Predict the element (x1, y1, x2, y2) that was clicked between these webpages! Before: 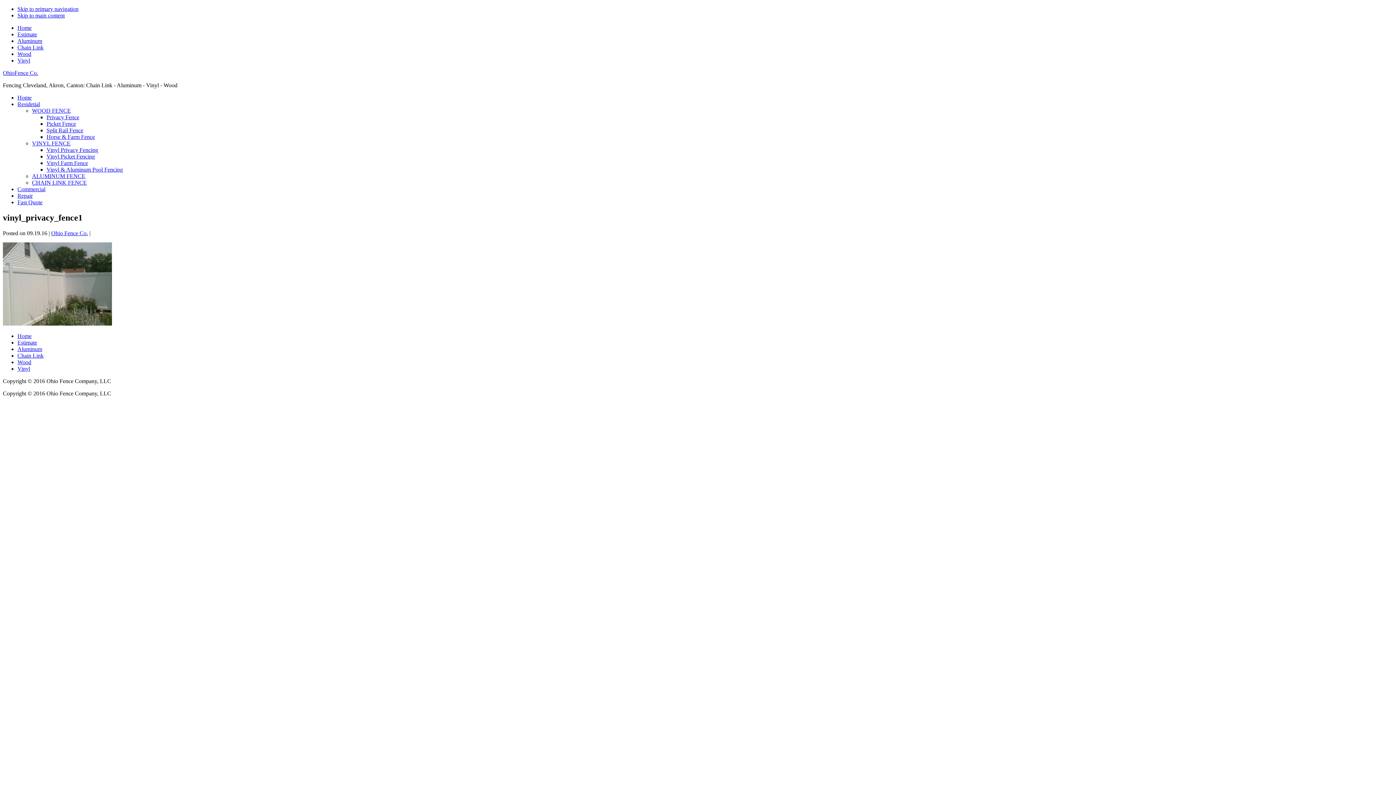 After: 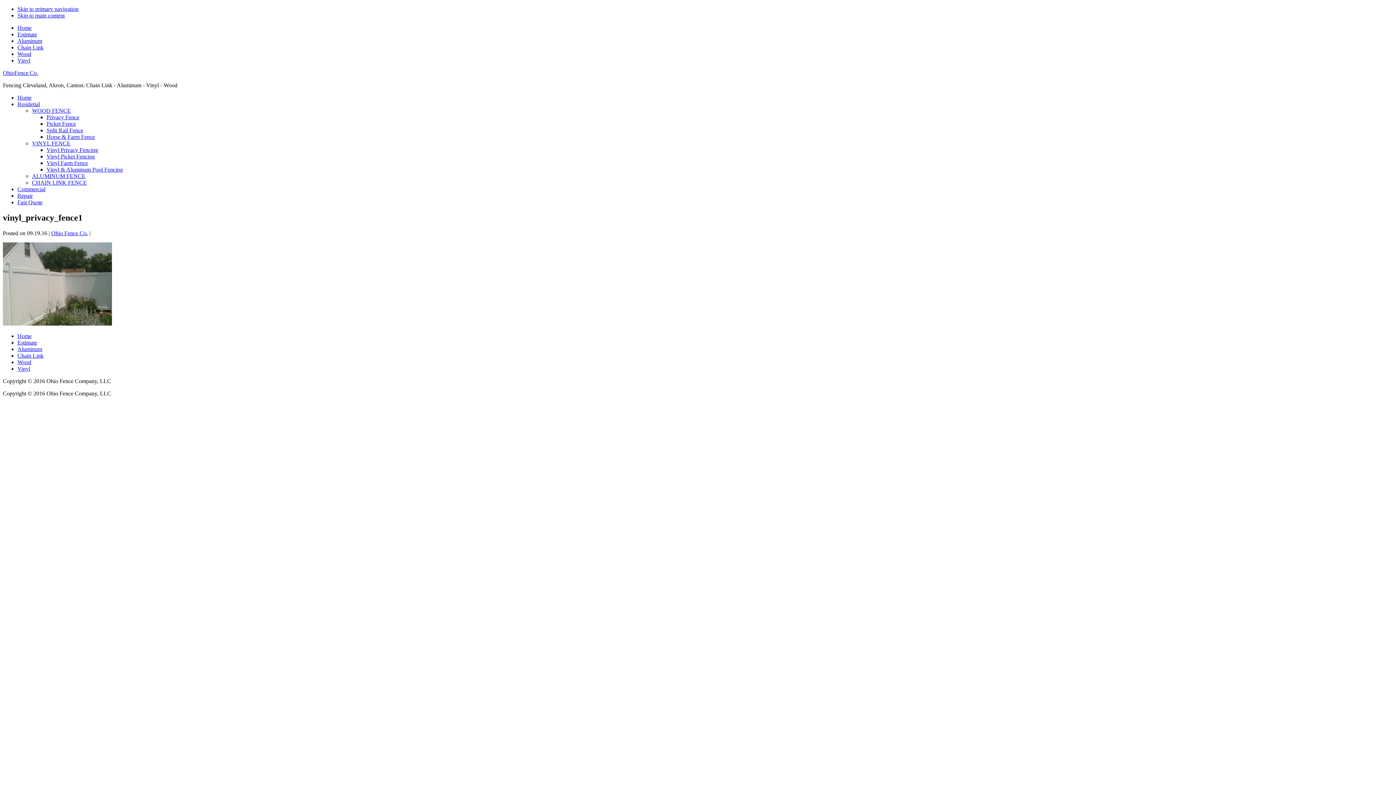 Action: label: Skip to main content bbox: (17, 12, 64, 18)